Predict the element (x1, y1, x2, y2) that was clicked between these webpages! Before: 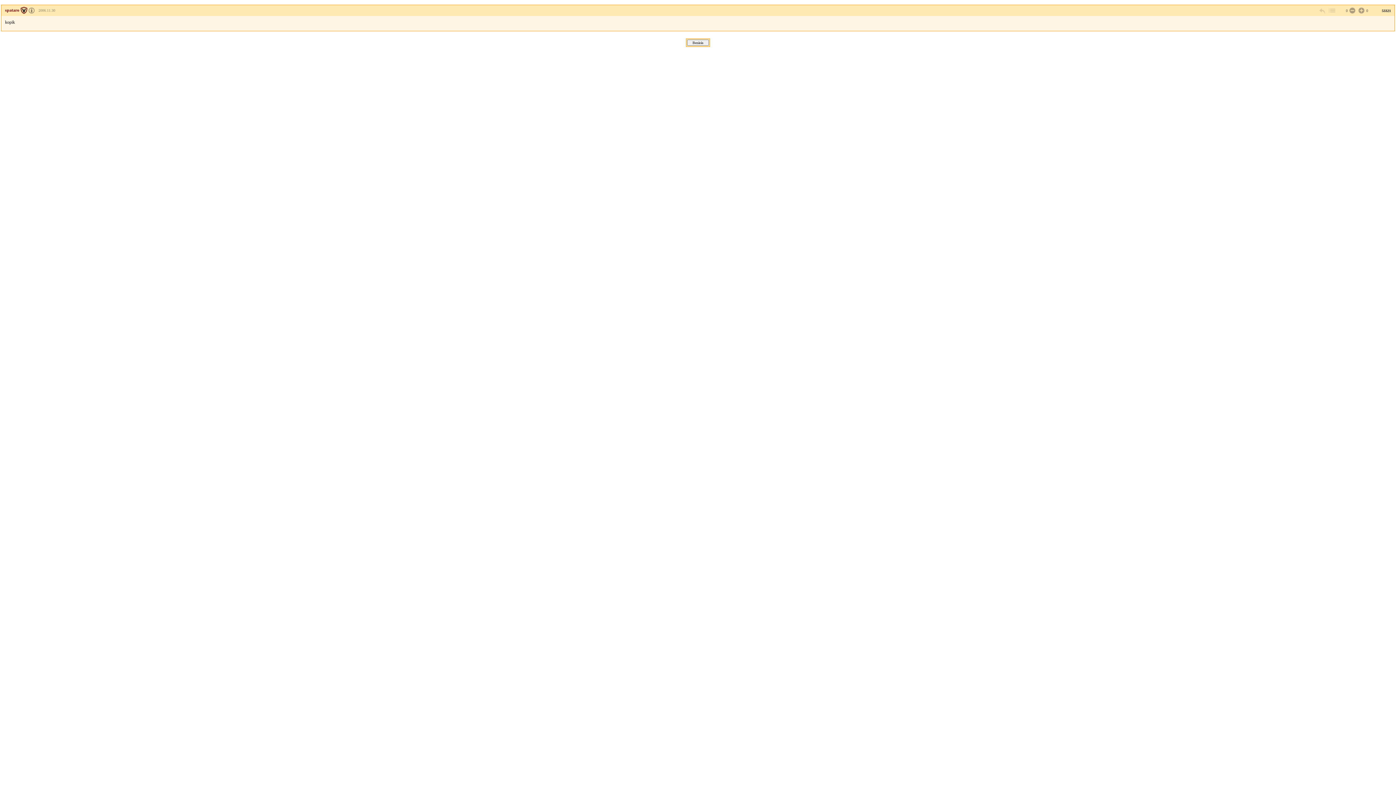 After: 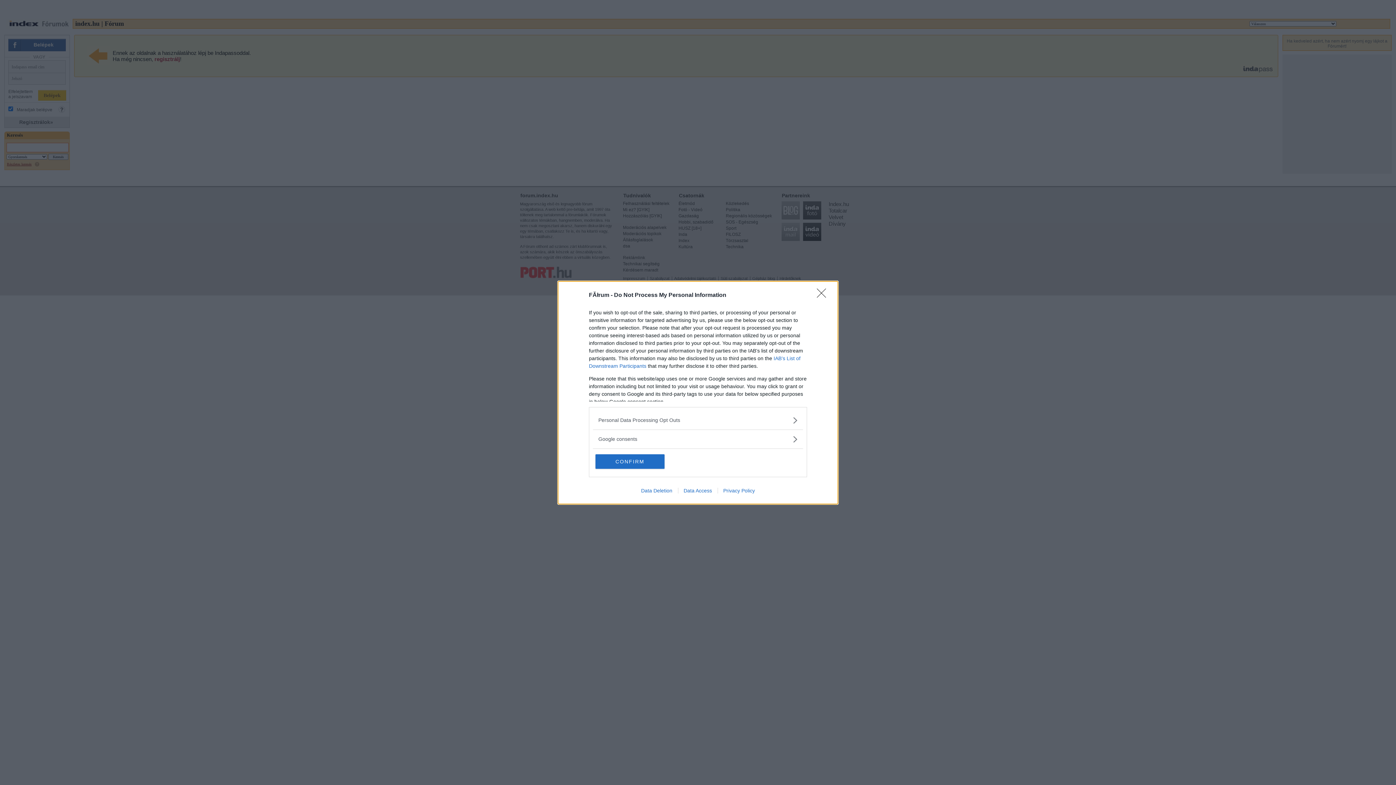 Action: bbox: (1348, 6, 1355, 14)